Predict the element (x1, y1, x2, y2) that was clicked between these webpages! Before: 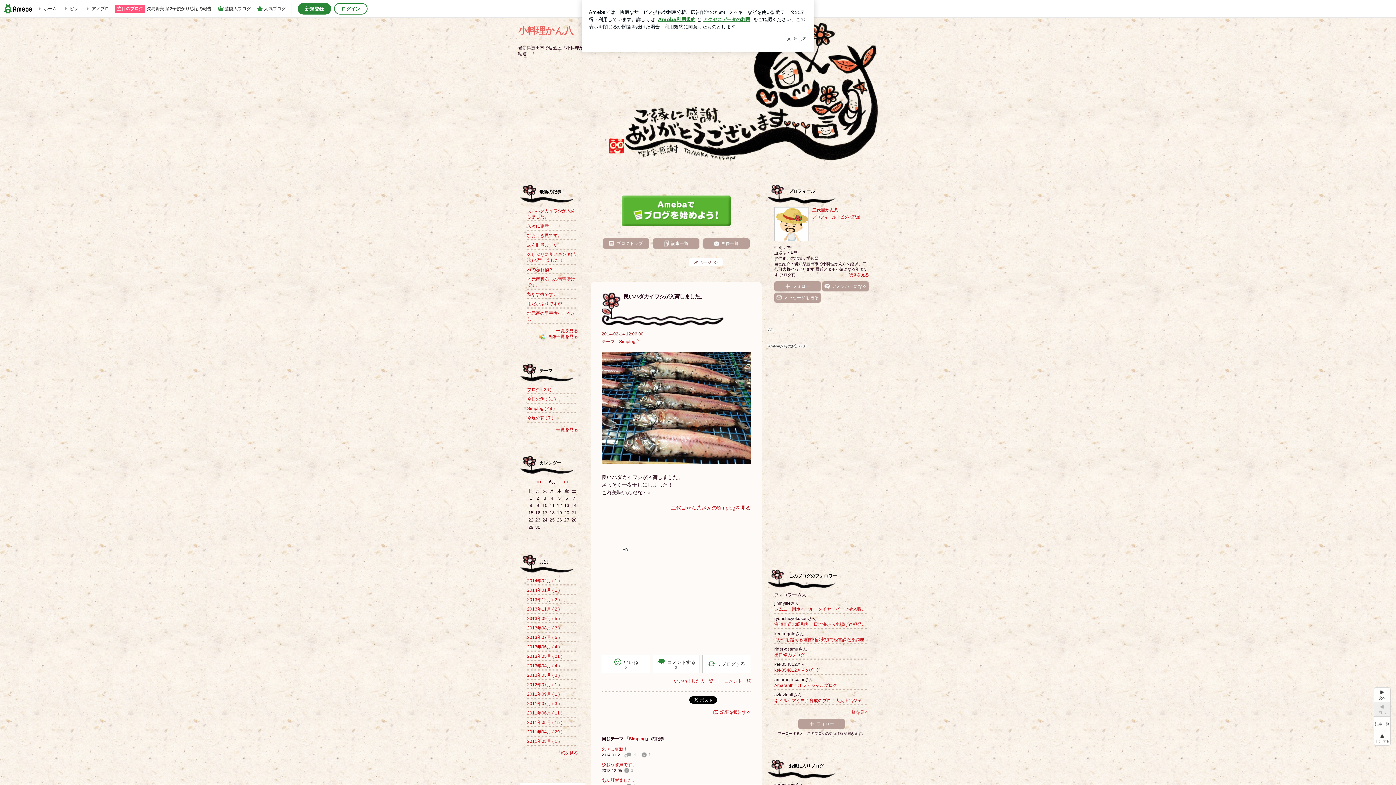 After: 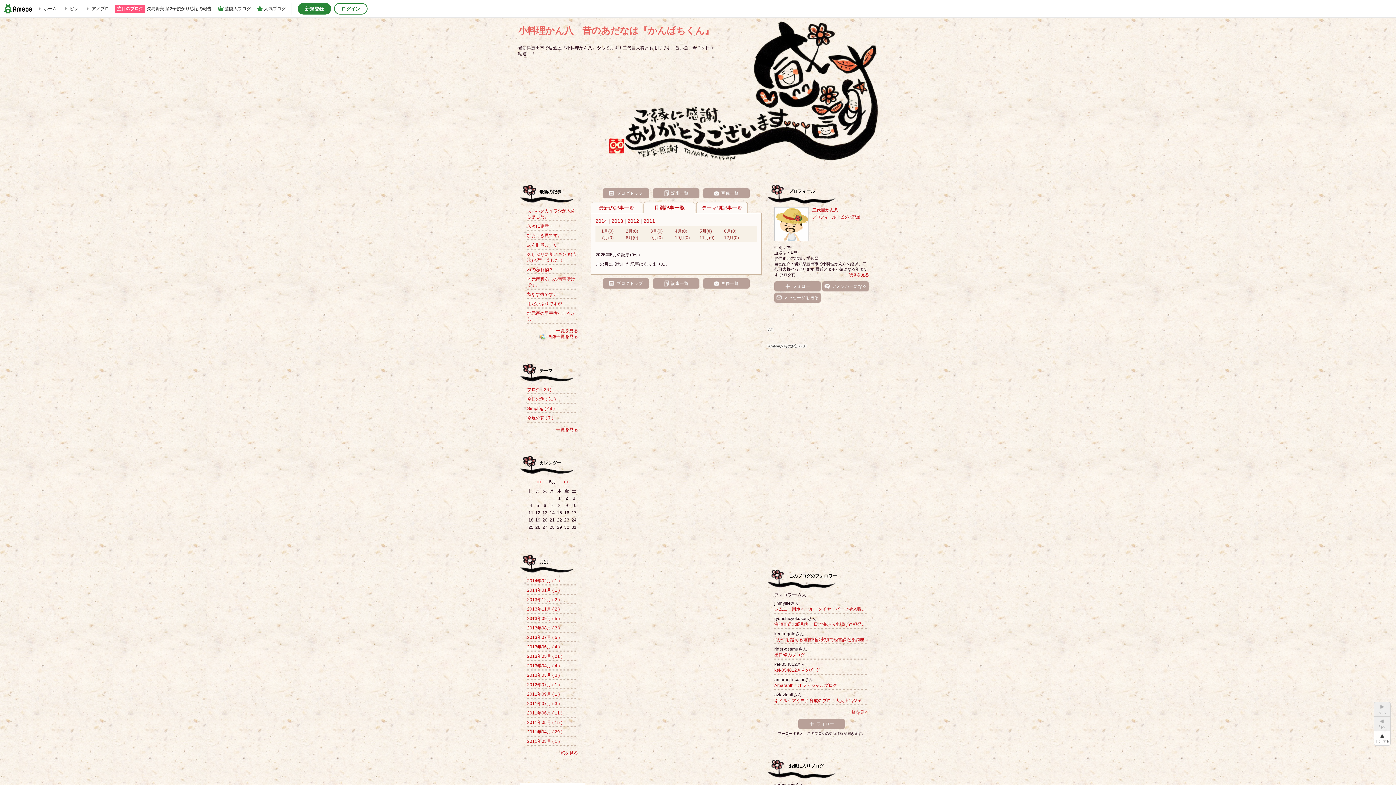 Action: bbox: (536, 479, 542, 484) label: <<